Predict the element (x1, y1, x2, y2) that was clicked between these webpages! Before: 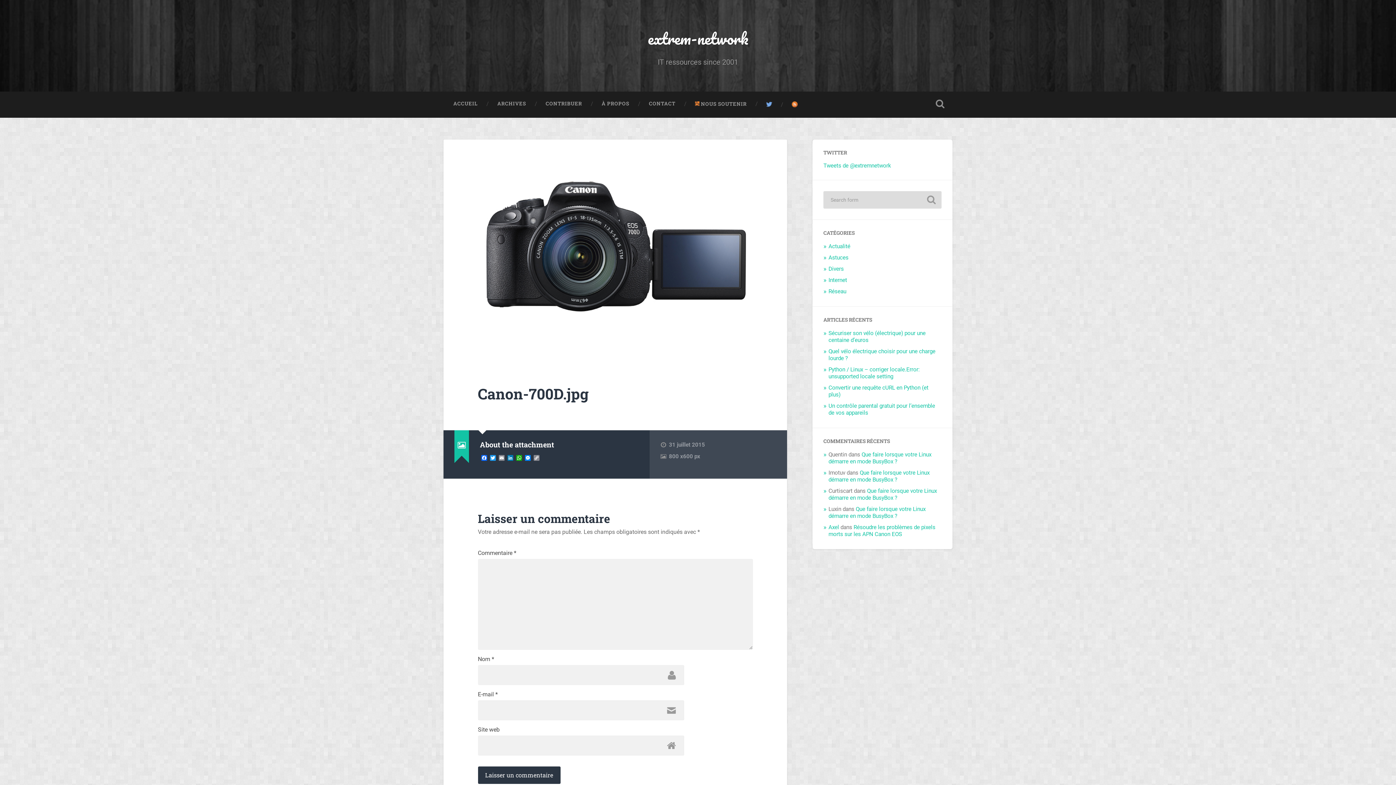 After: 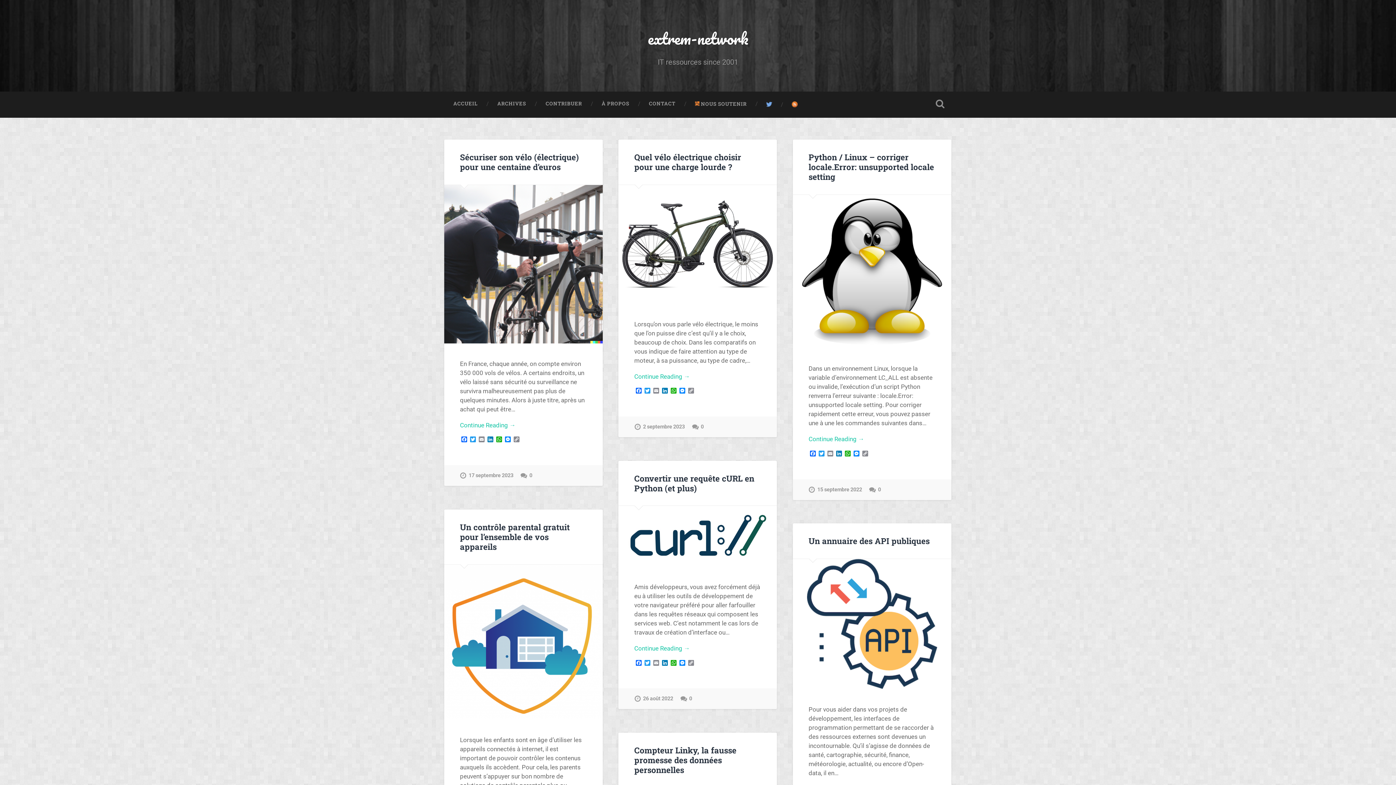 Action: bbox: (443, 91, 487, 116) label: ACCUEIL